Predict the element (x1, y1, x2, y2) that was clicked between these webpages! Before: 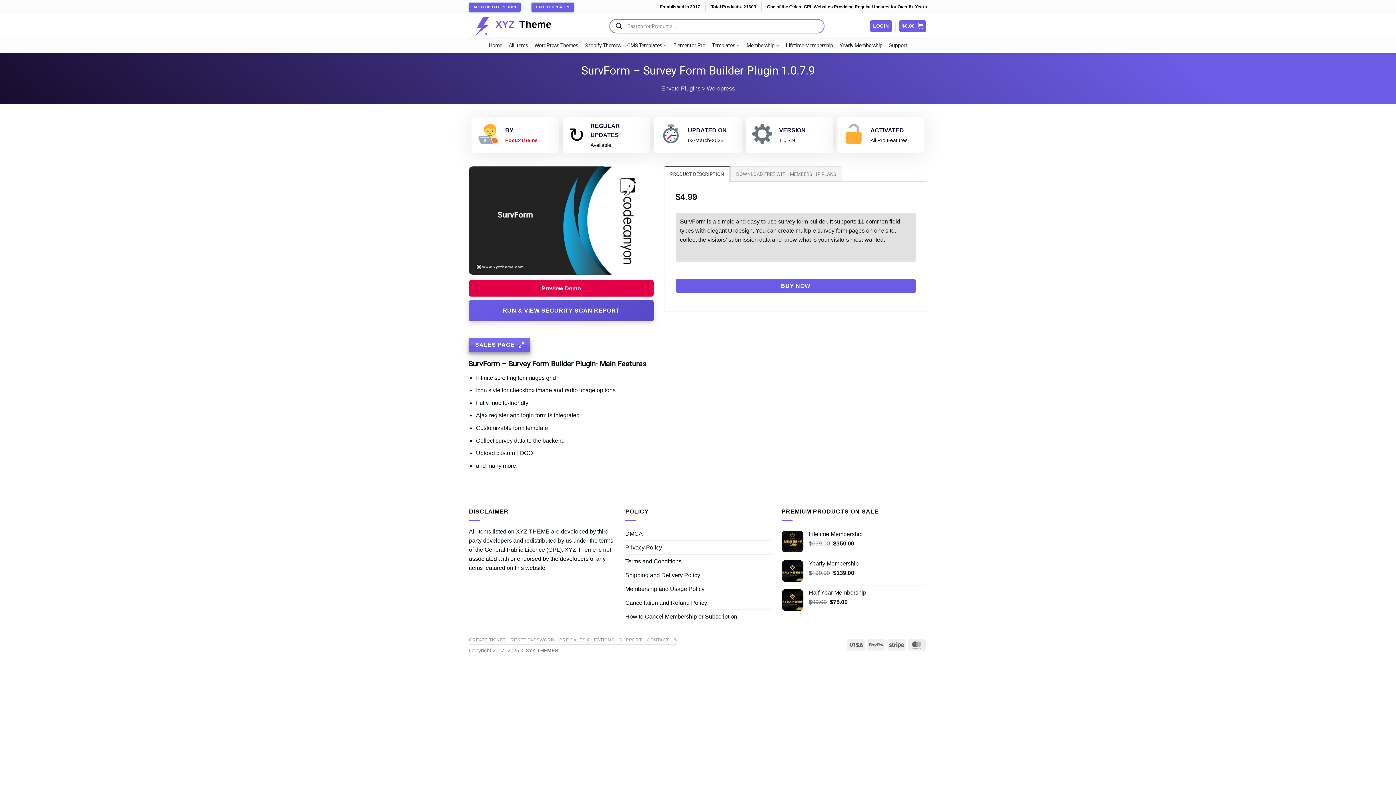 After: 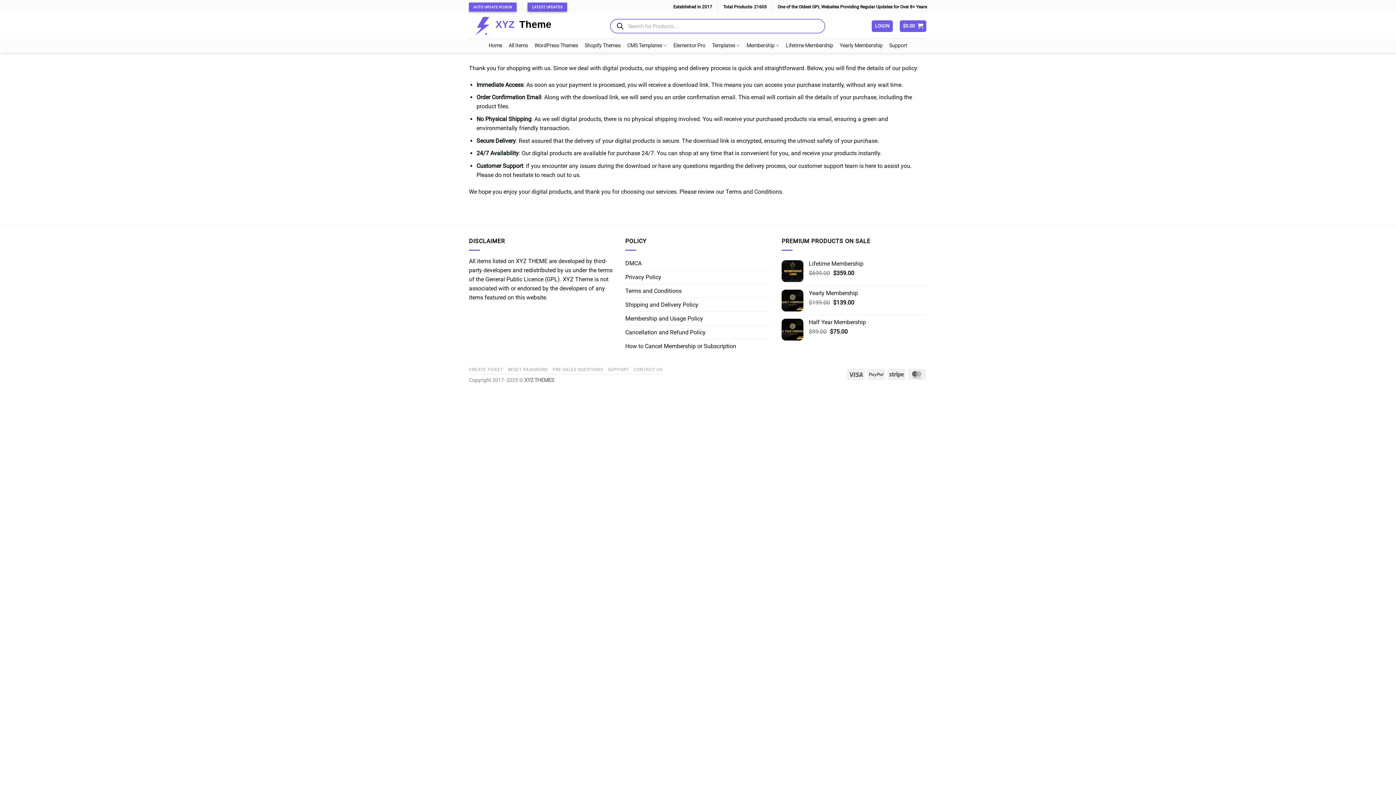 Action: label: Shipping and Delivery Policy bbox: (625, 568, 700, 582)